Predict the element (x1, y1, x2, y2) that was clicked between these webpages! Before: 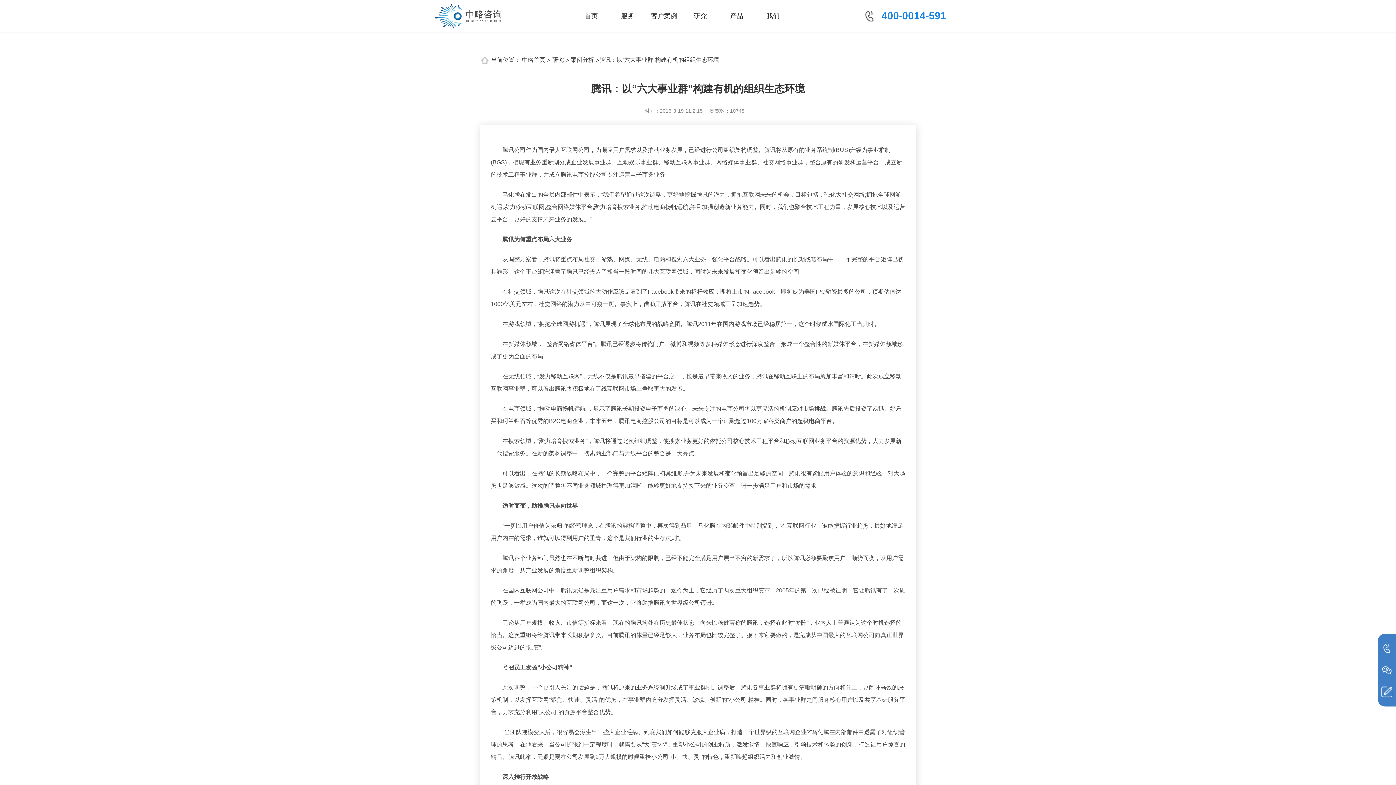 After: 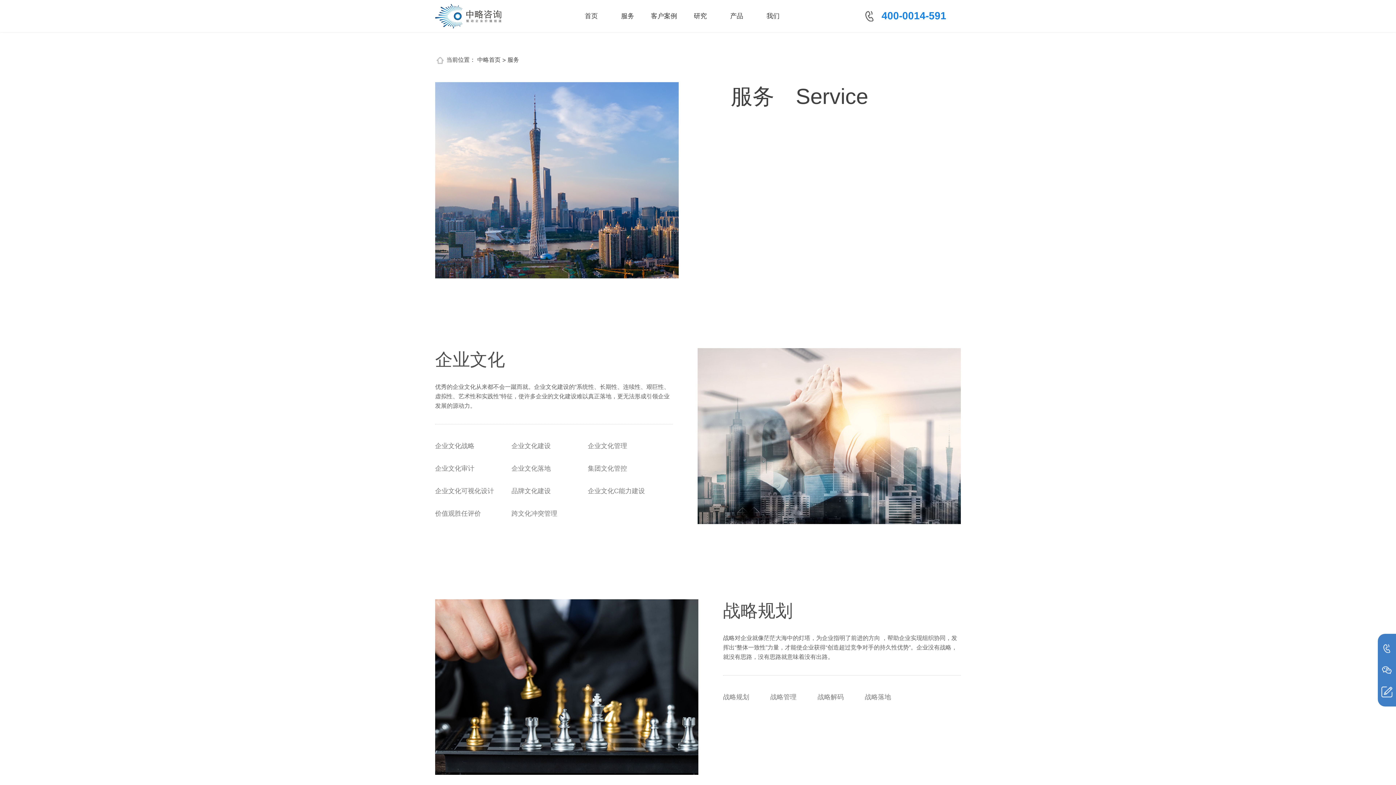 Action: label: 服务 bbox: (609, 0, 646, 32)